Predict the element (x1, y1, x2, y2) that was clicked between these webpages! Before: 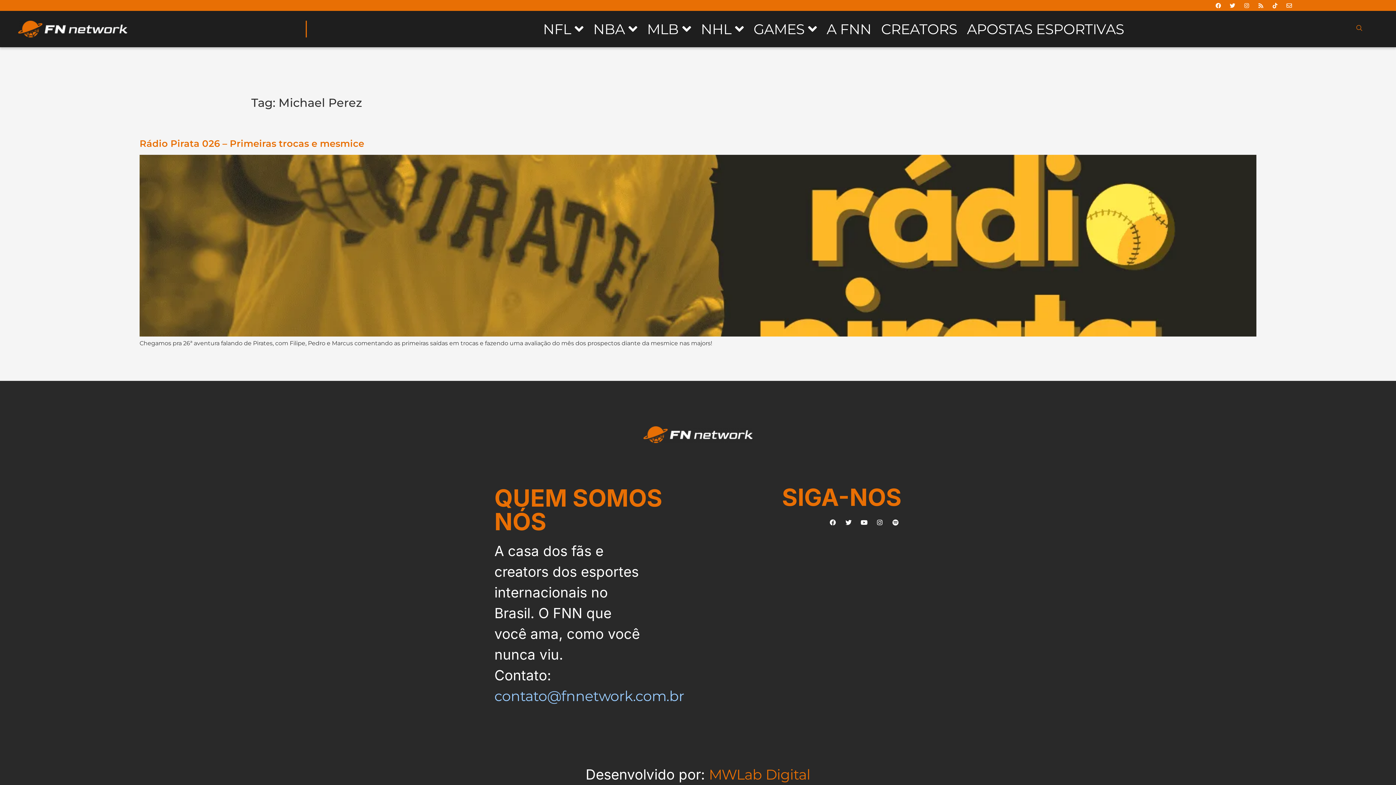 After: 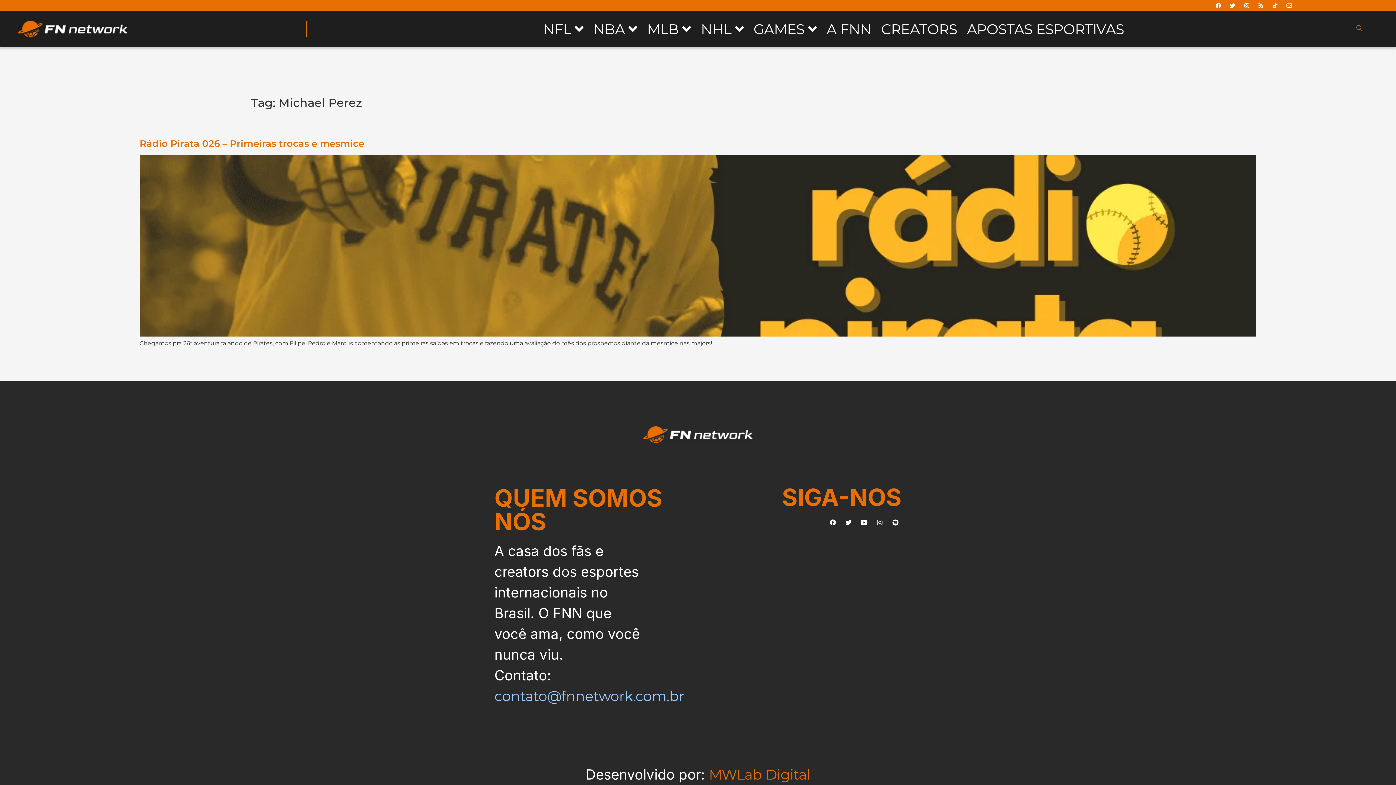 Action: bbox: (873, 516, 886, 528) label: Instagram